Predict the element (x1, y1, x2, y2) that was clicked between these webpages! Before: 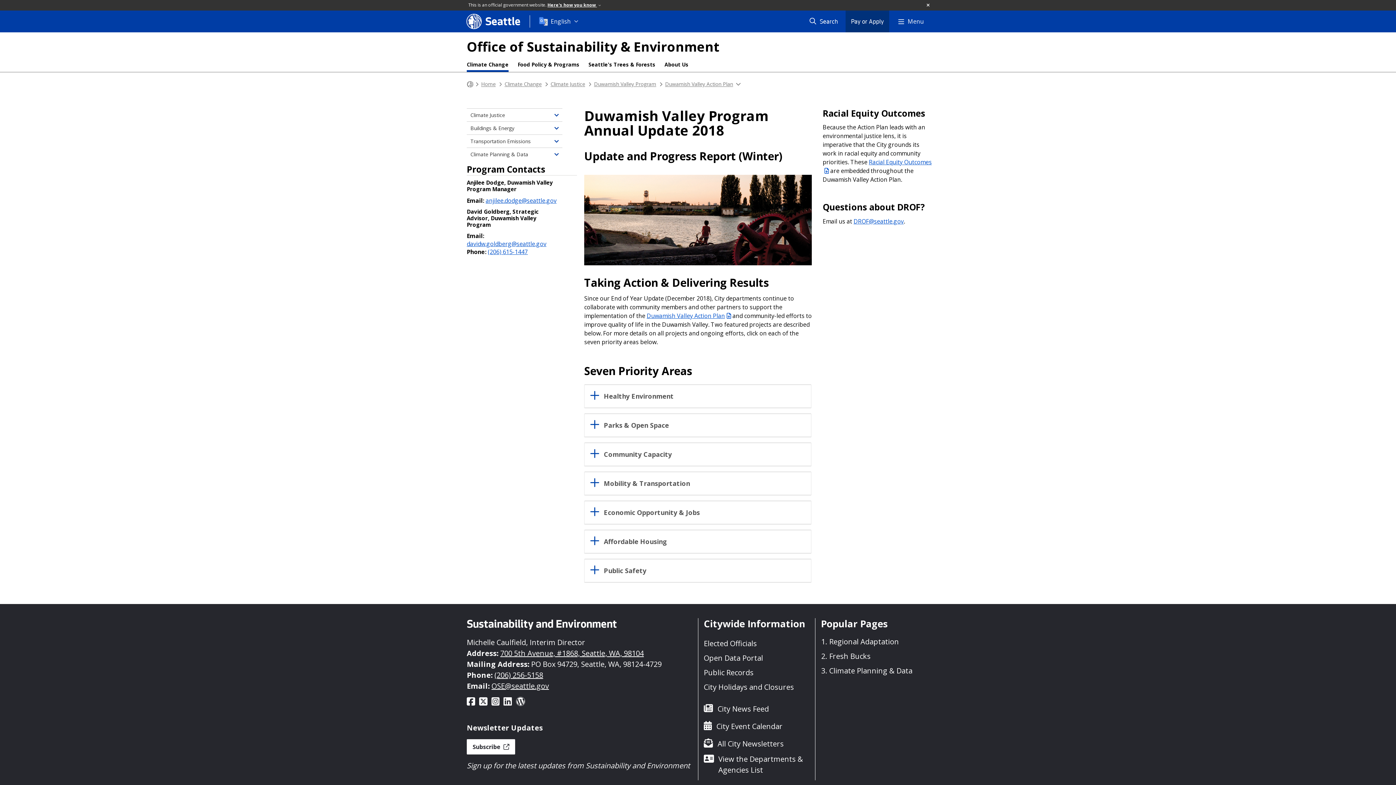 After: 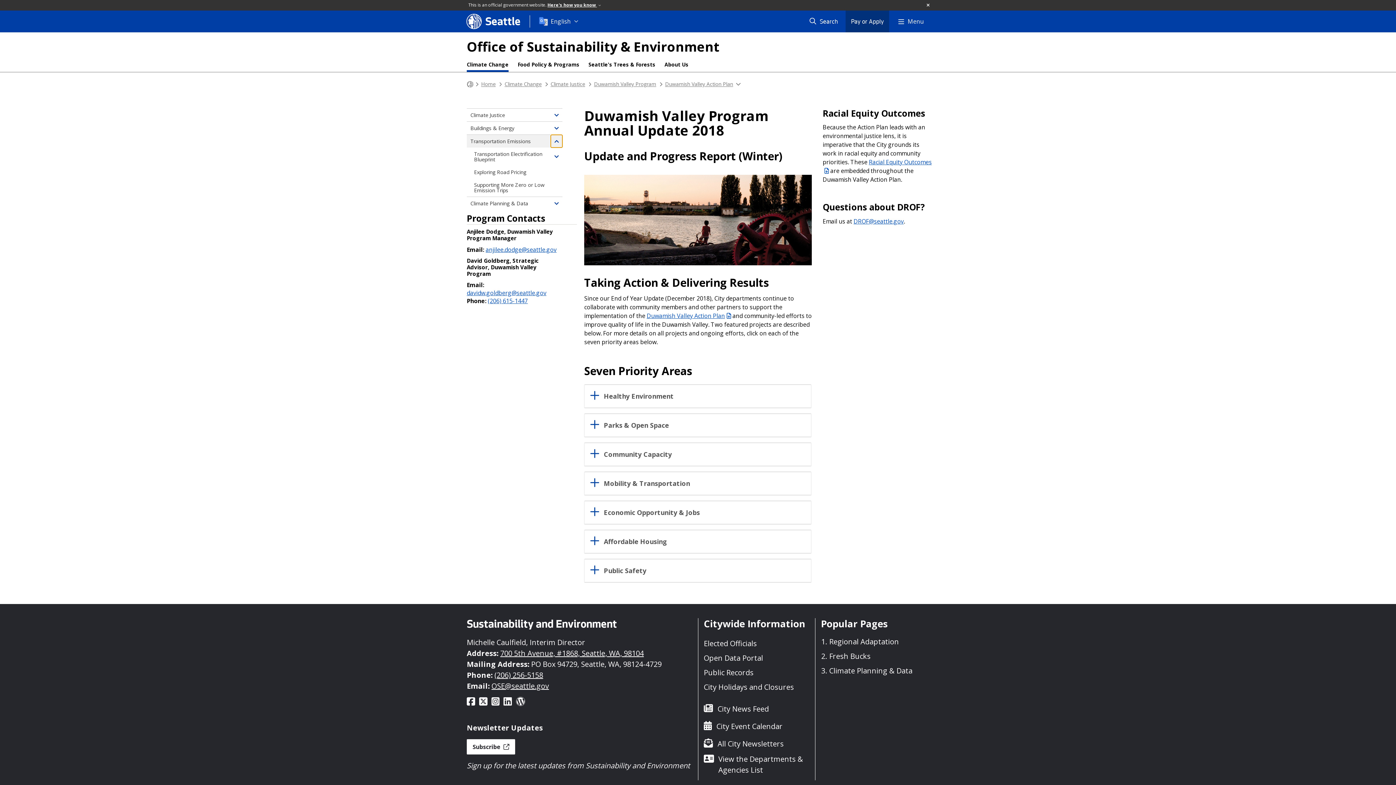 Action: bbox: (550, 134, 562, 147) label: Toggle children of Transportation Emissions